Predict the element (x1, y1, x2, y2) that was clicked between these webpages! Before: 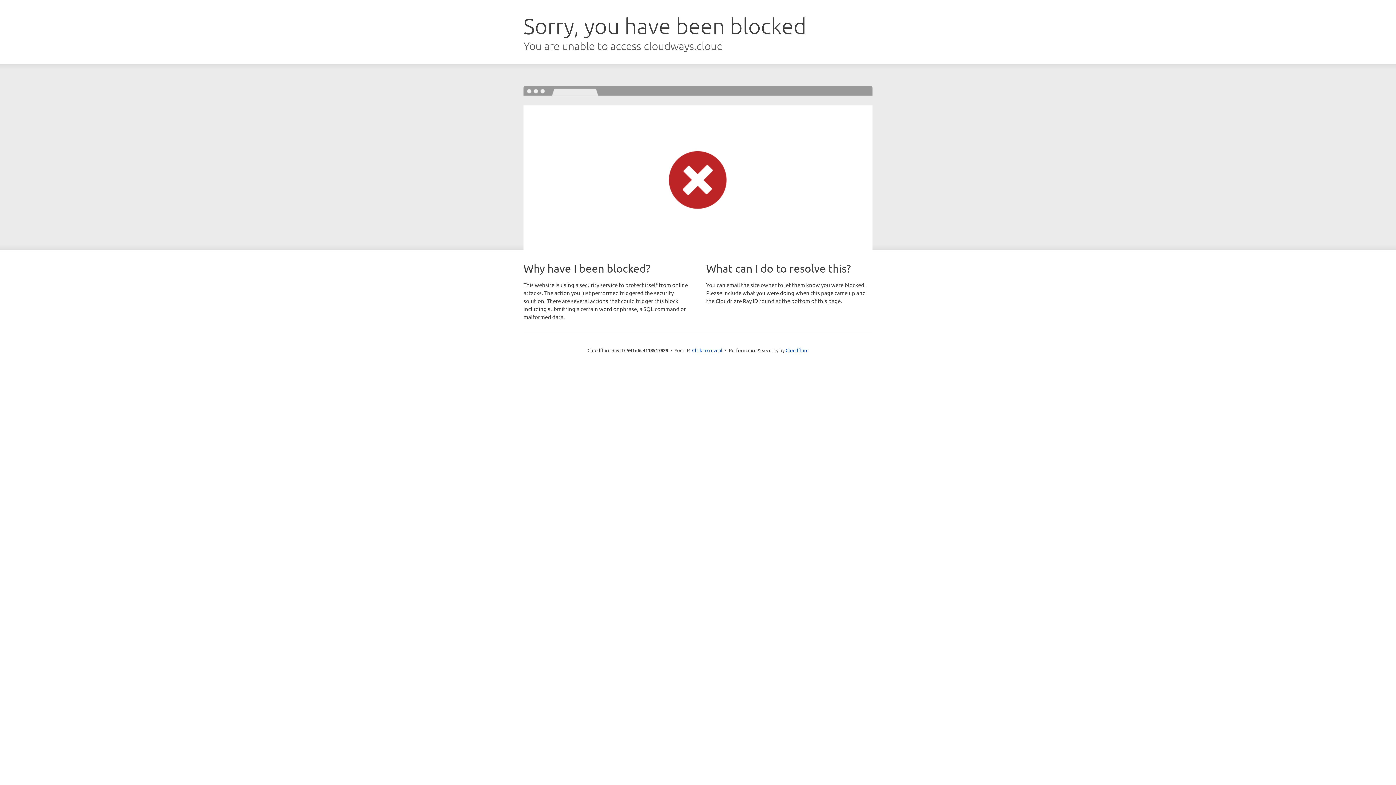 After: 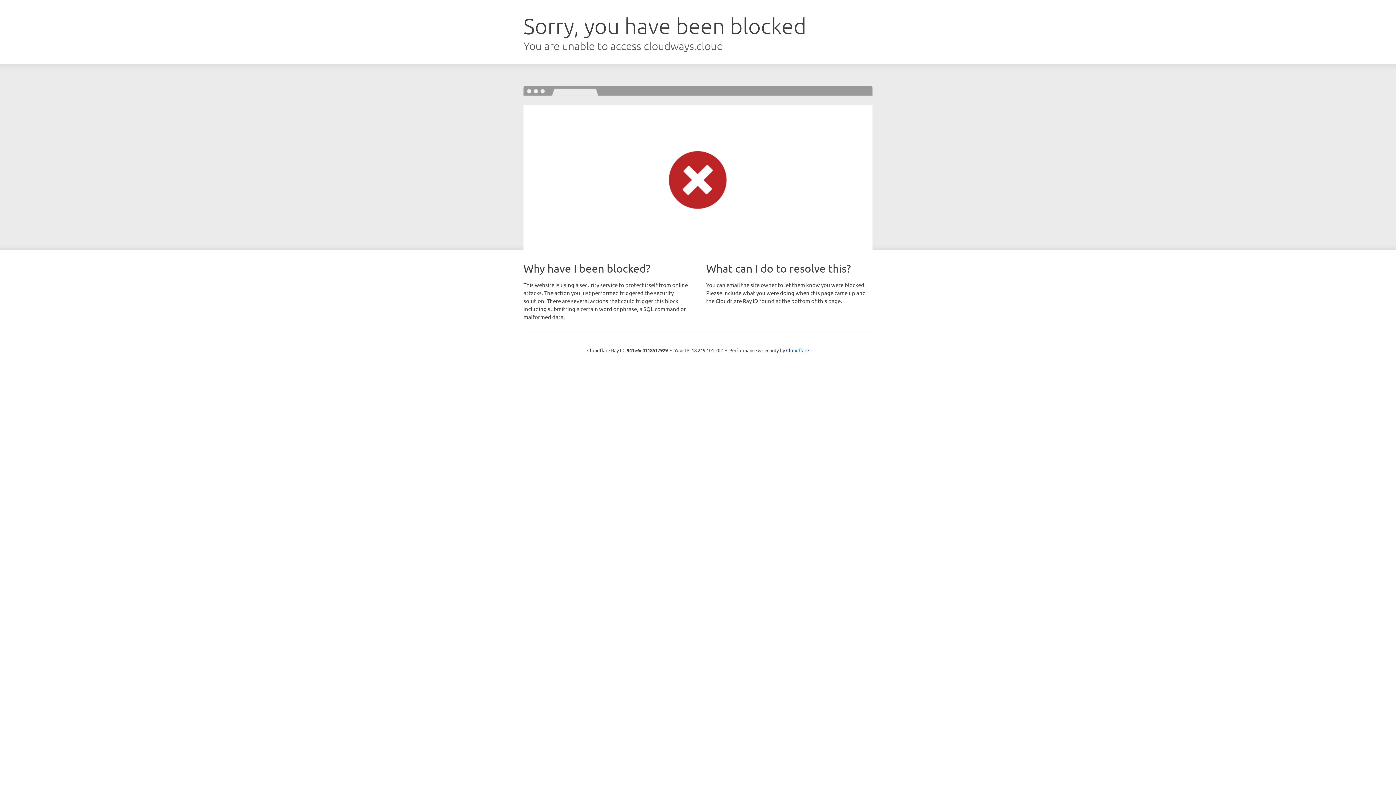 Action: label: Click to reveal bbox: (692, 346, 722, 353)